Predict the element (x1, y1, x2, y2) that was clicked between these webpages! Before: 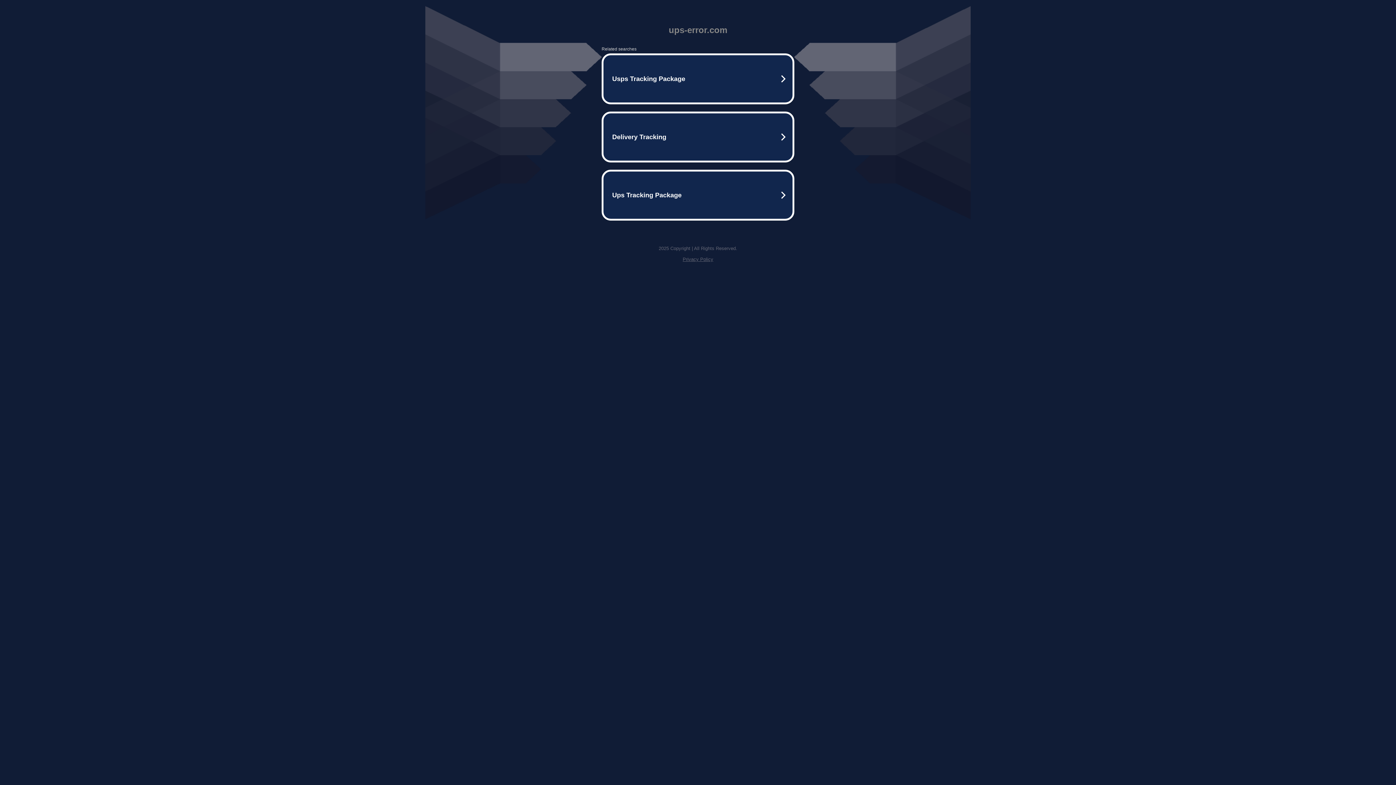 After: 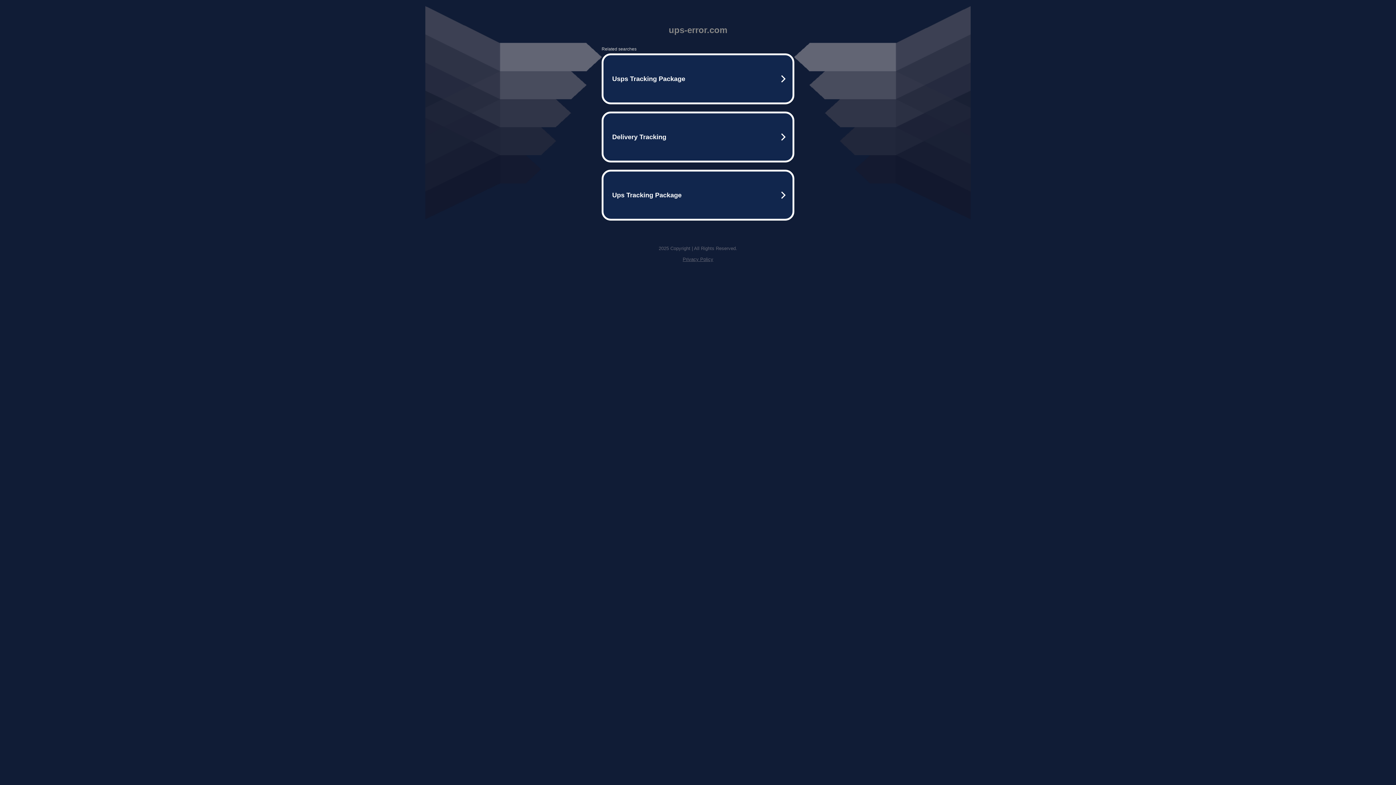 Action: bbox: (682, 256, 713, 262) label: Privacy Policy